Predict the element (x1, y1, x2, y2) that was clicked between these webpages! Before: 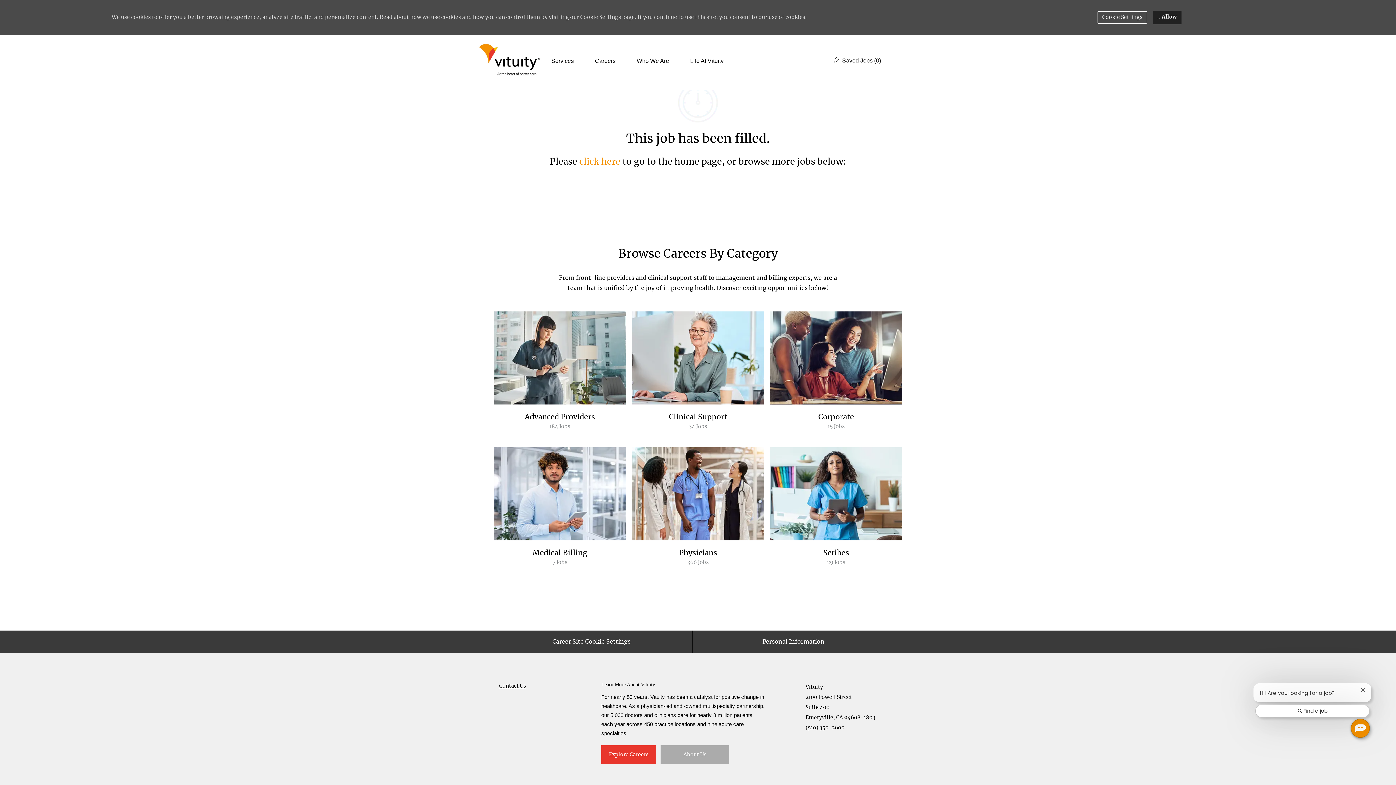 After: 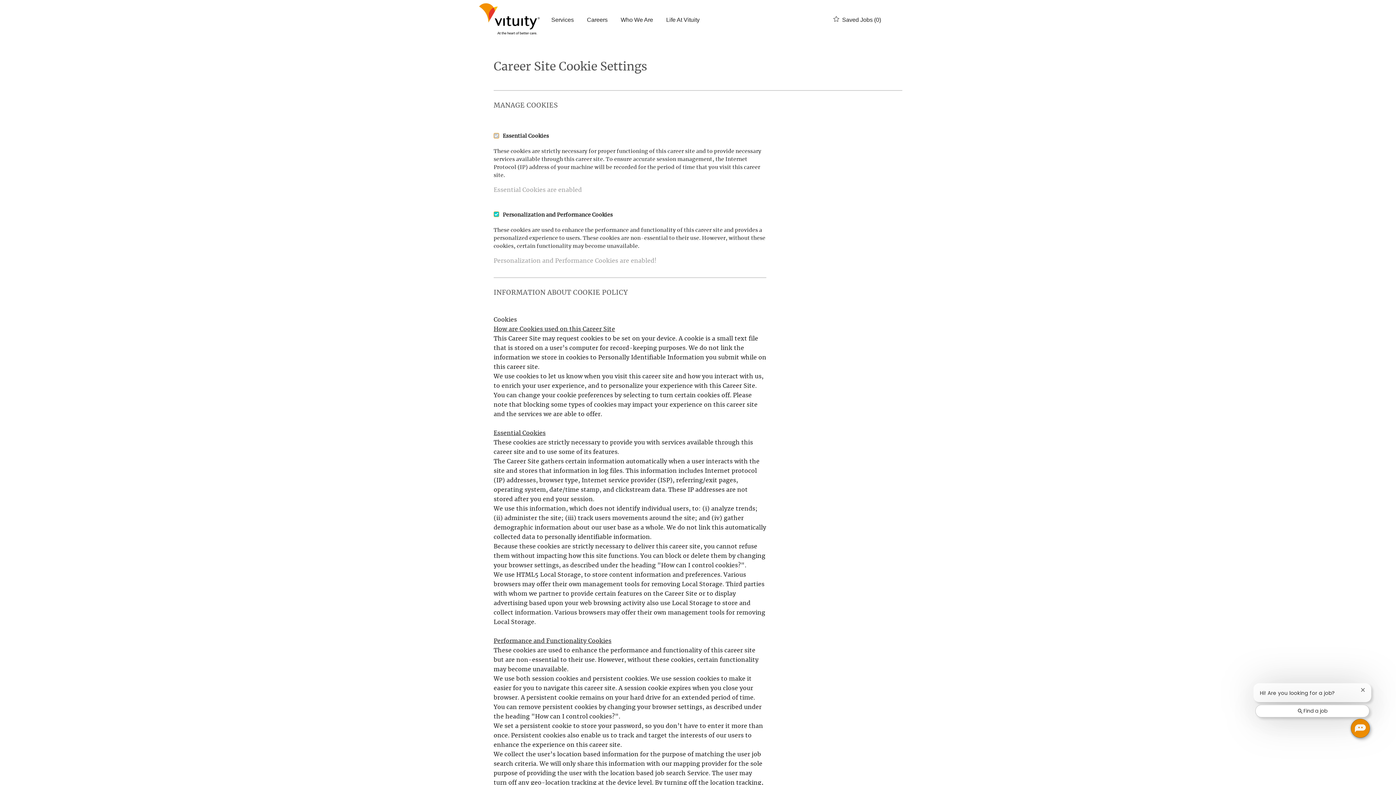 Action: label: Career Site Cookie Settings bbox: (545, 259, 638, 281)